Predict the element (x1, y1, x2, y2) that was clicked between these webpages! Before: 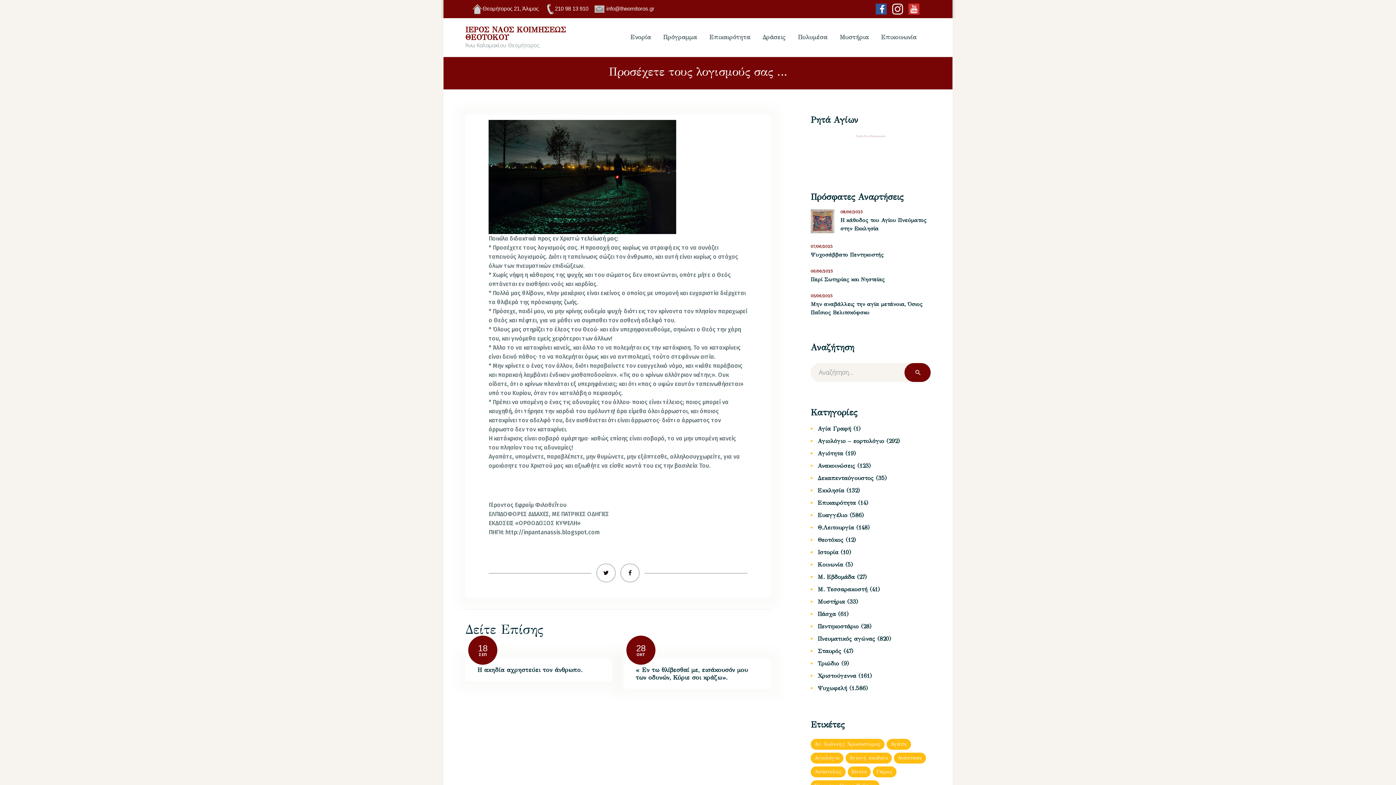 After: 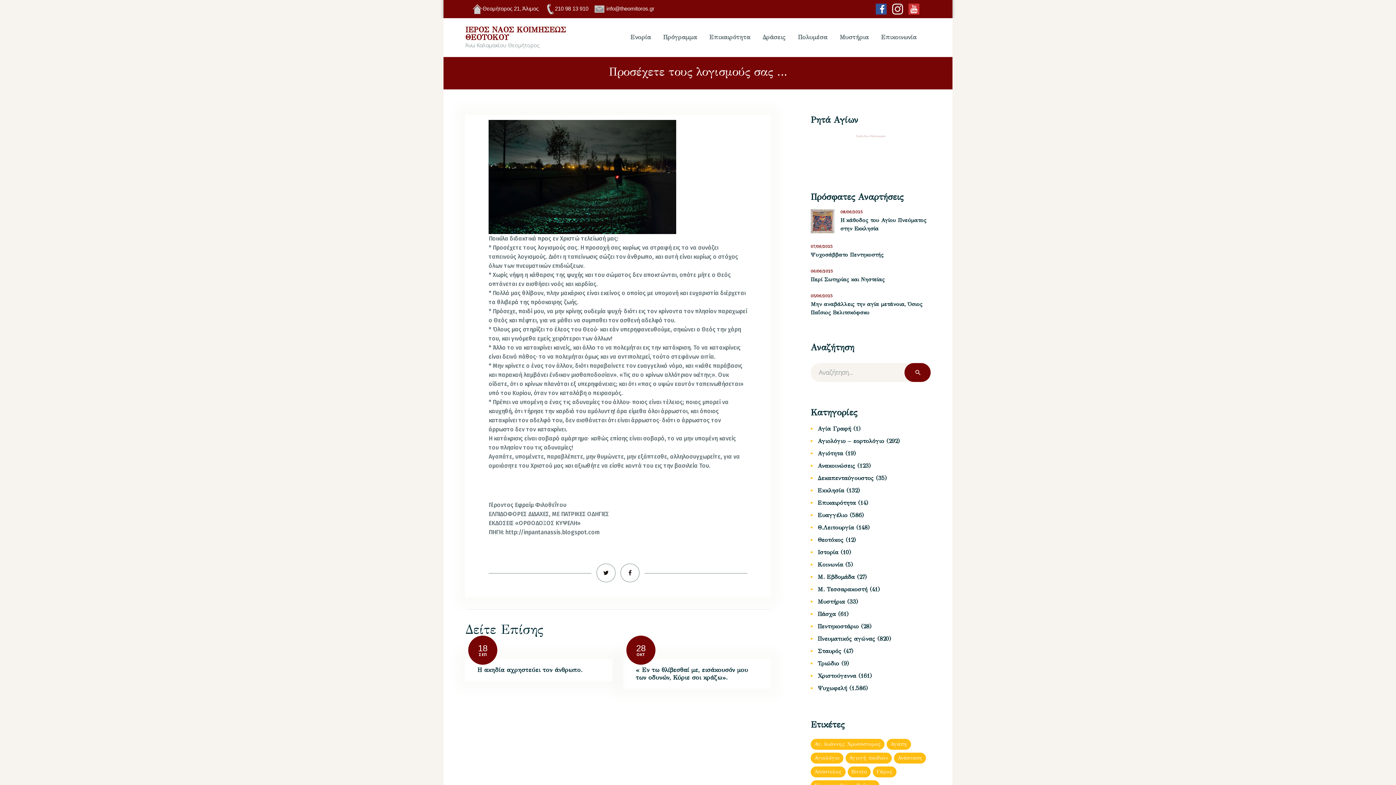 Action: label: Θεομήτορος 21, Άλιμος bbox: (471, 5, 538, 11)